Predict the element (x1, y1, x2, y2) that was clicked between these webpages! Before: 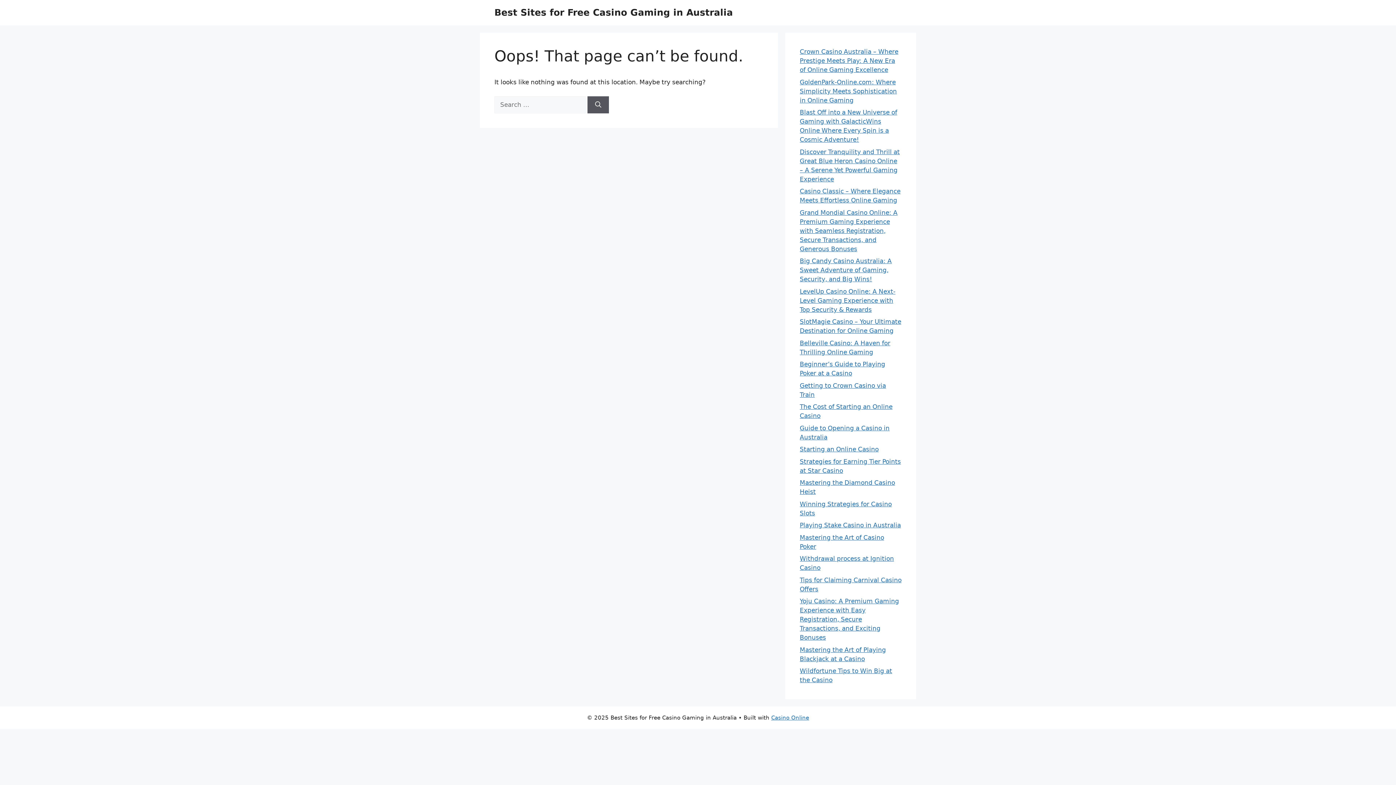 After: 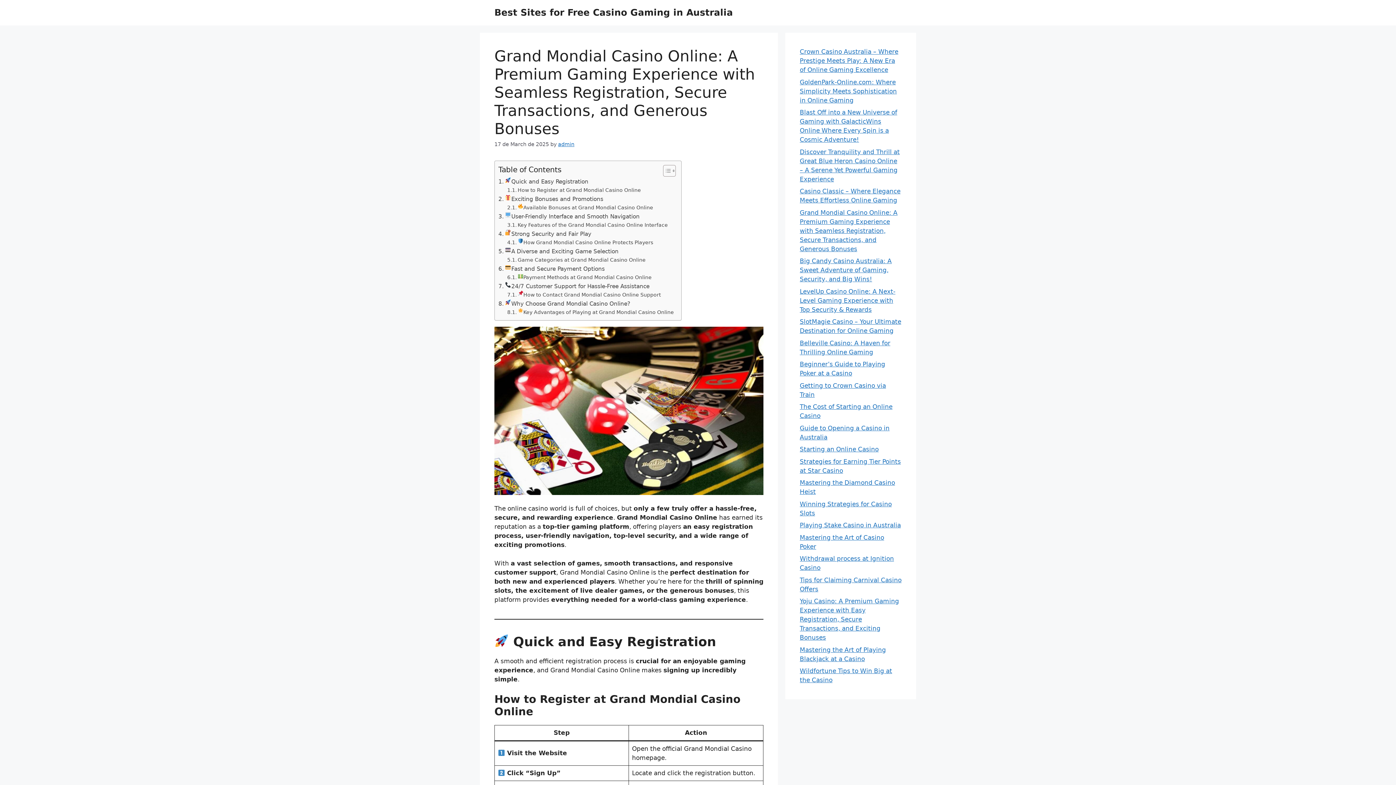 Action: bbox: (800, 208, 897, 252) label: Grand Mondial Casino Online: A Premium Gaming Experience with Seamless Registration, Secure Transactions, and Generous Bonuses